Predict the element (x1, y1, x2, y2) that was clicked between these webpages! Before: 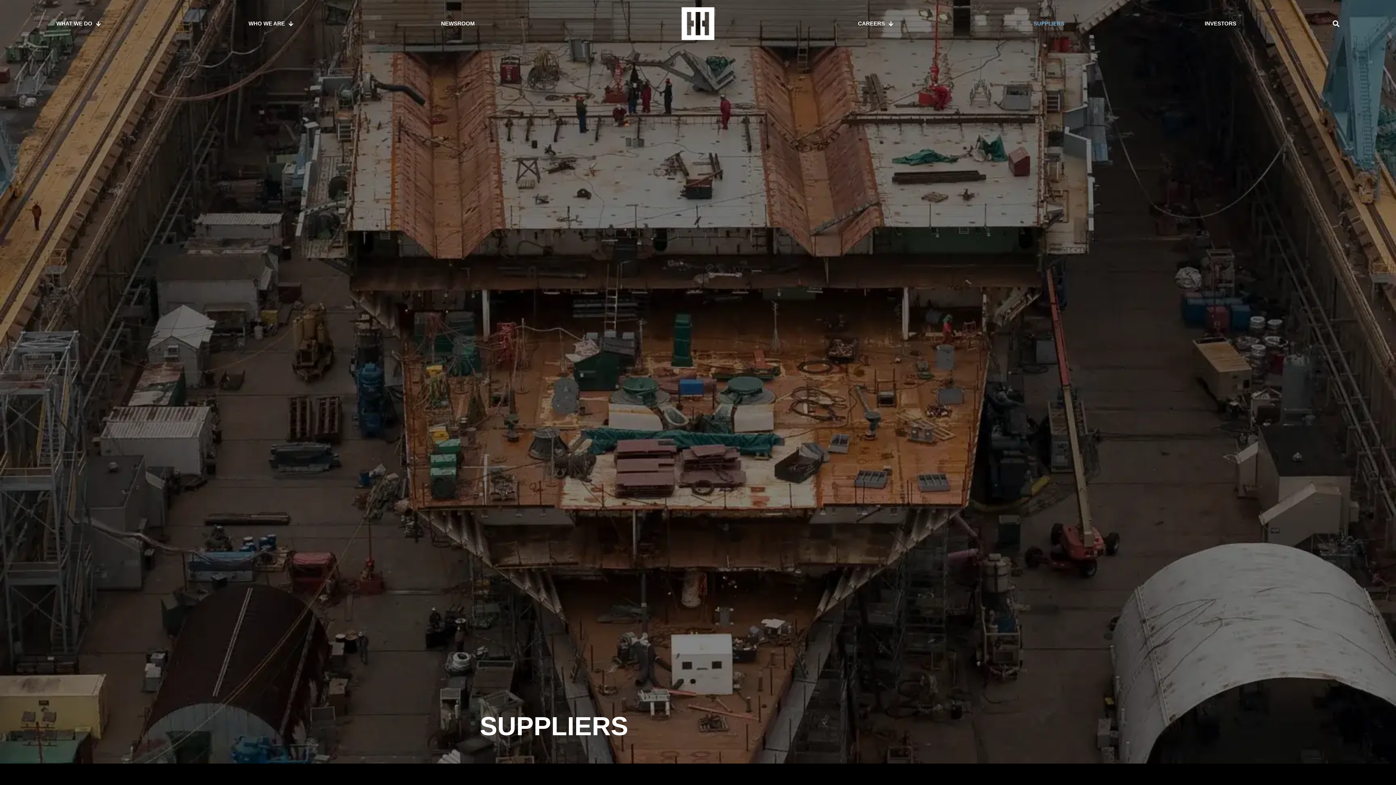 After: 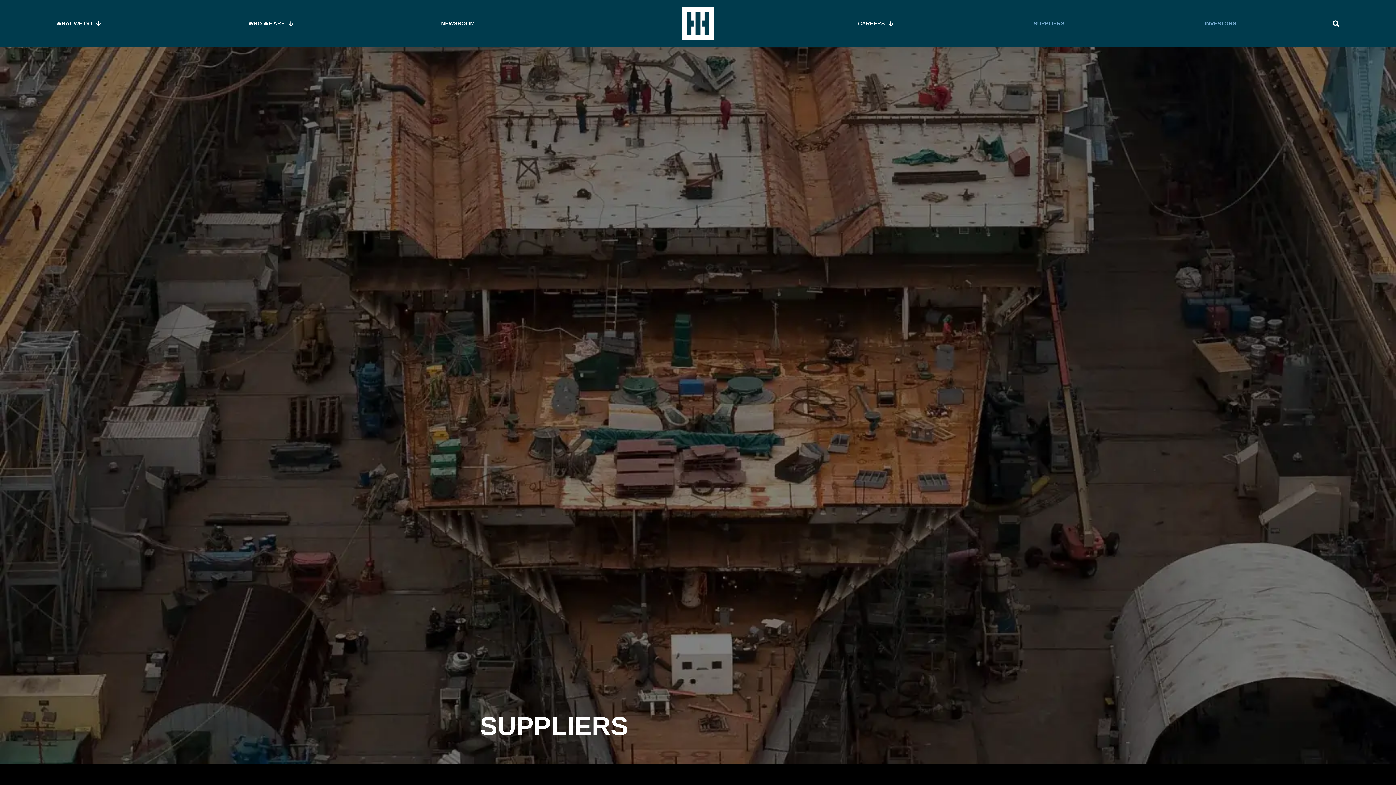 Action: label: INVESTORS bbox: (1134, 19, 1306, 28)